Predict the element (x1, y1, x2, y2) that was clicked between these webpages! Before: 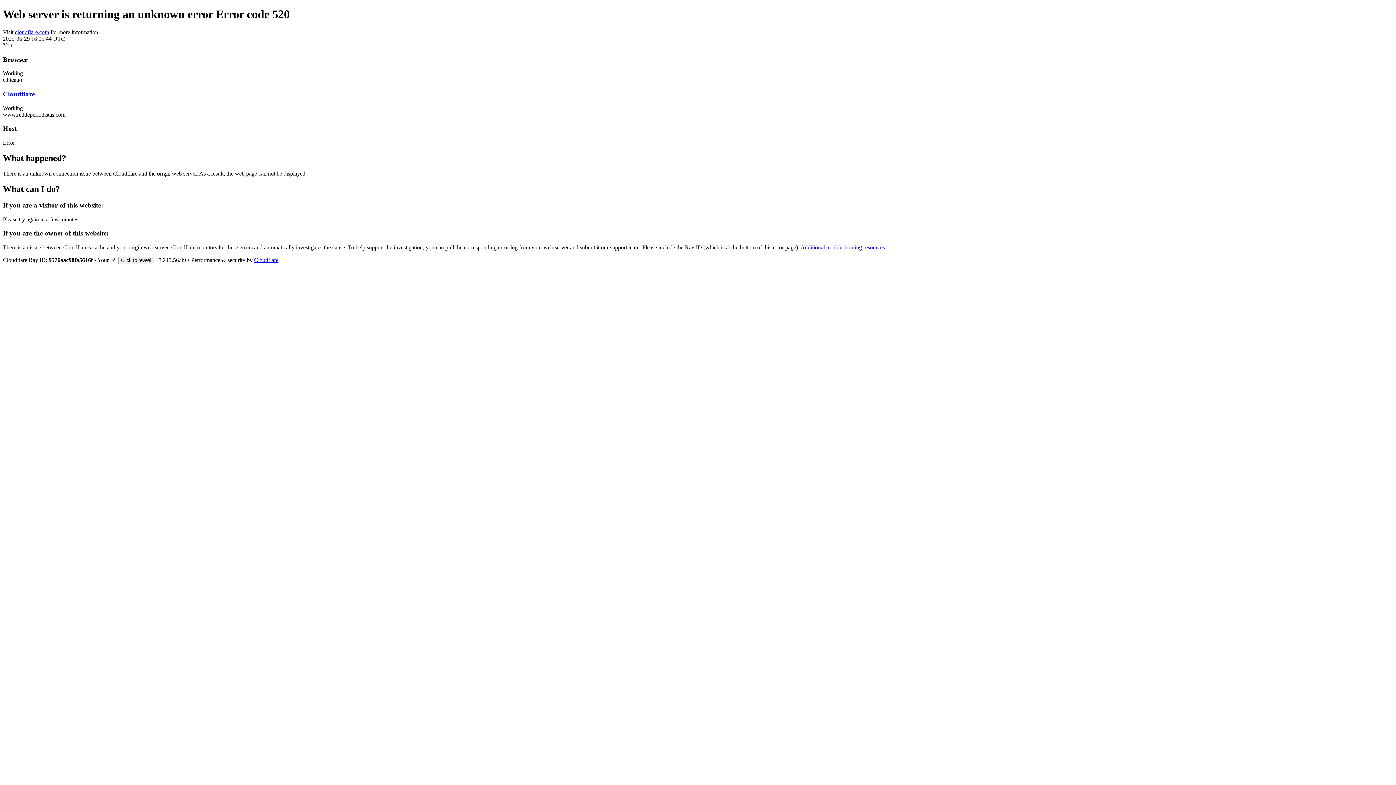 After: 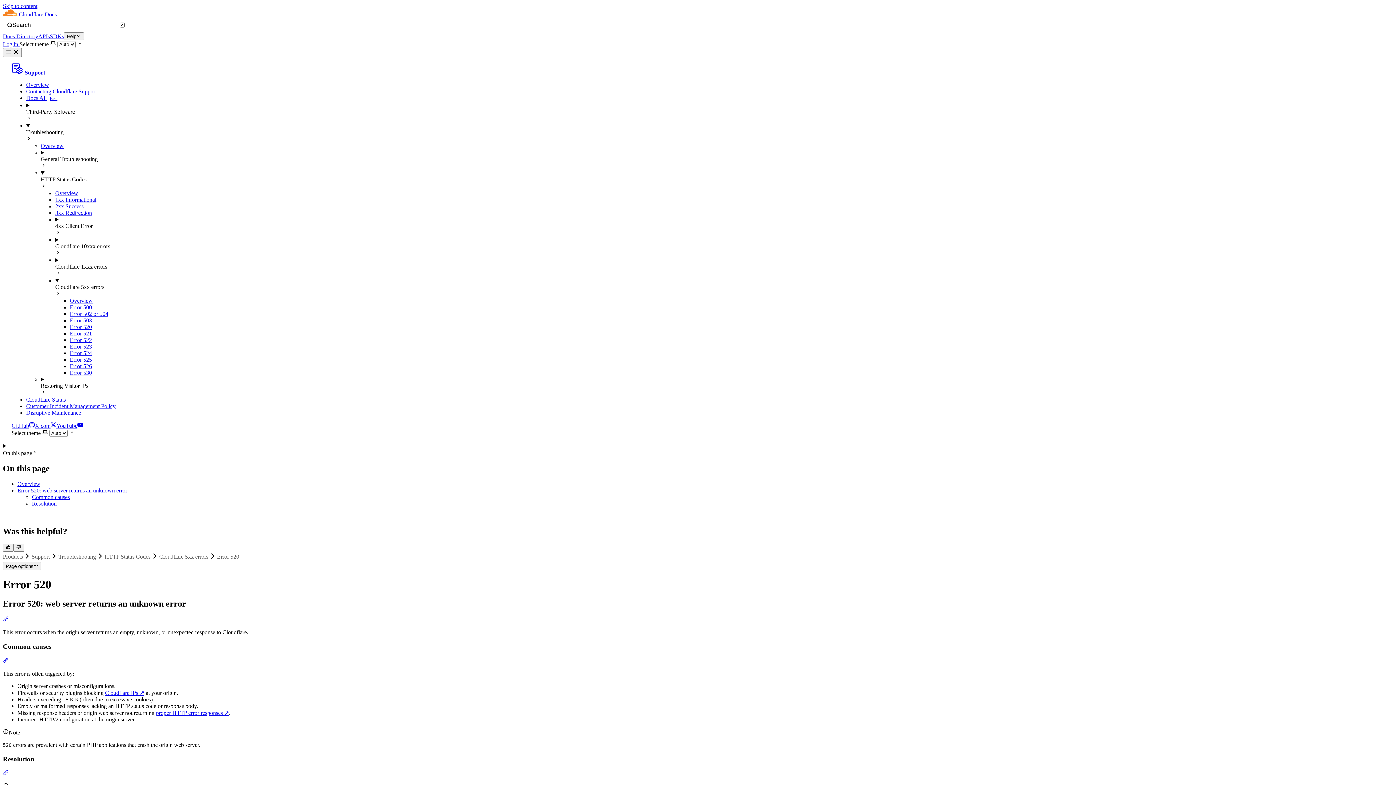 Action: label: Additional troubleshooting resources bbox: (800, 244, 885, 250)